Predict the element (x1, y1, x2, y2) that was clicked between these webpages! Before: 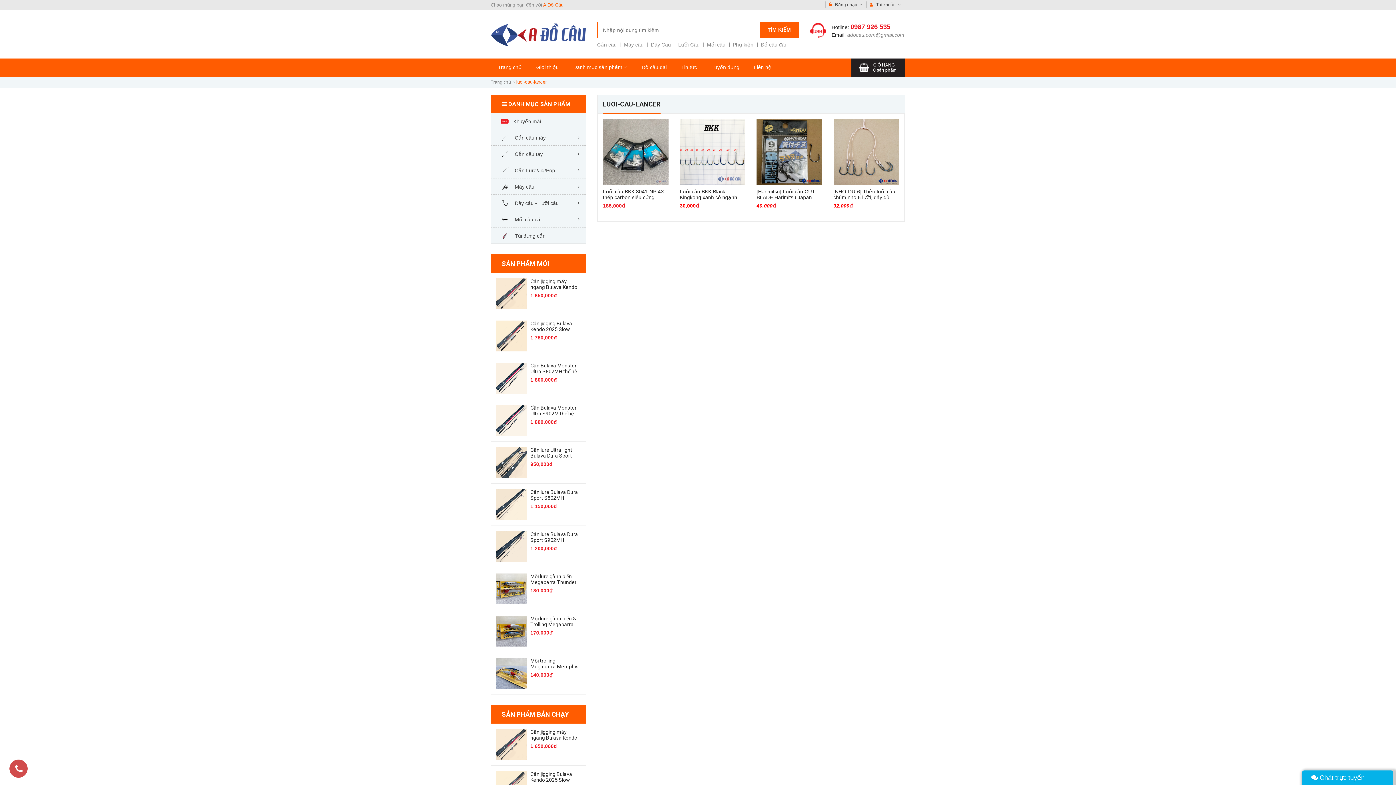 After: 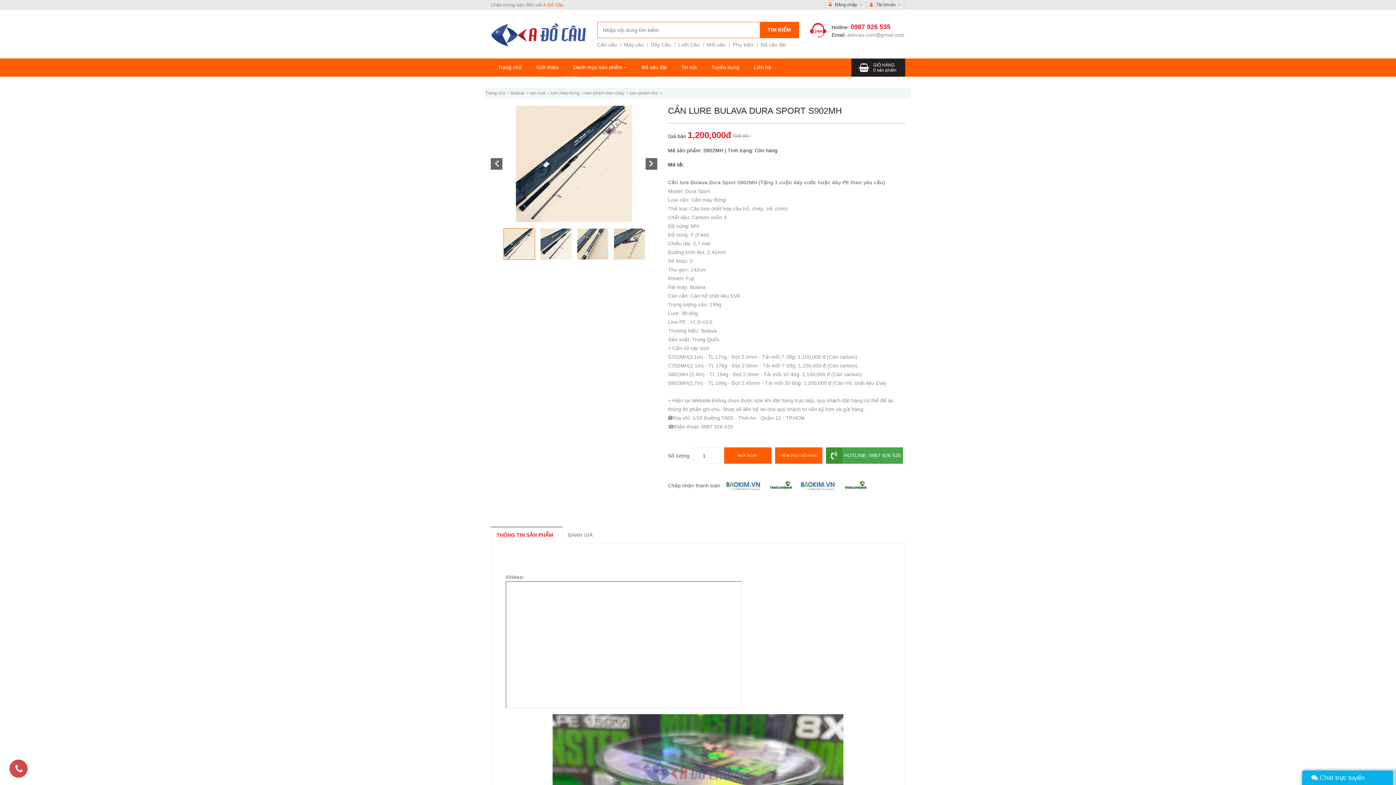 Action: bbox: (496, 544, 526, 549)